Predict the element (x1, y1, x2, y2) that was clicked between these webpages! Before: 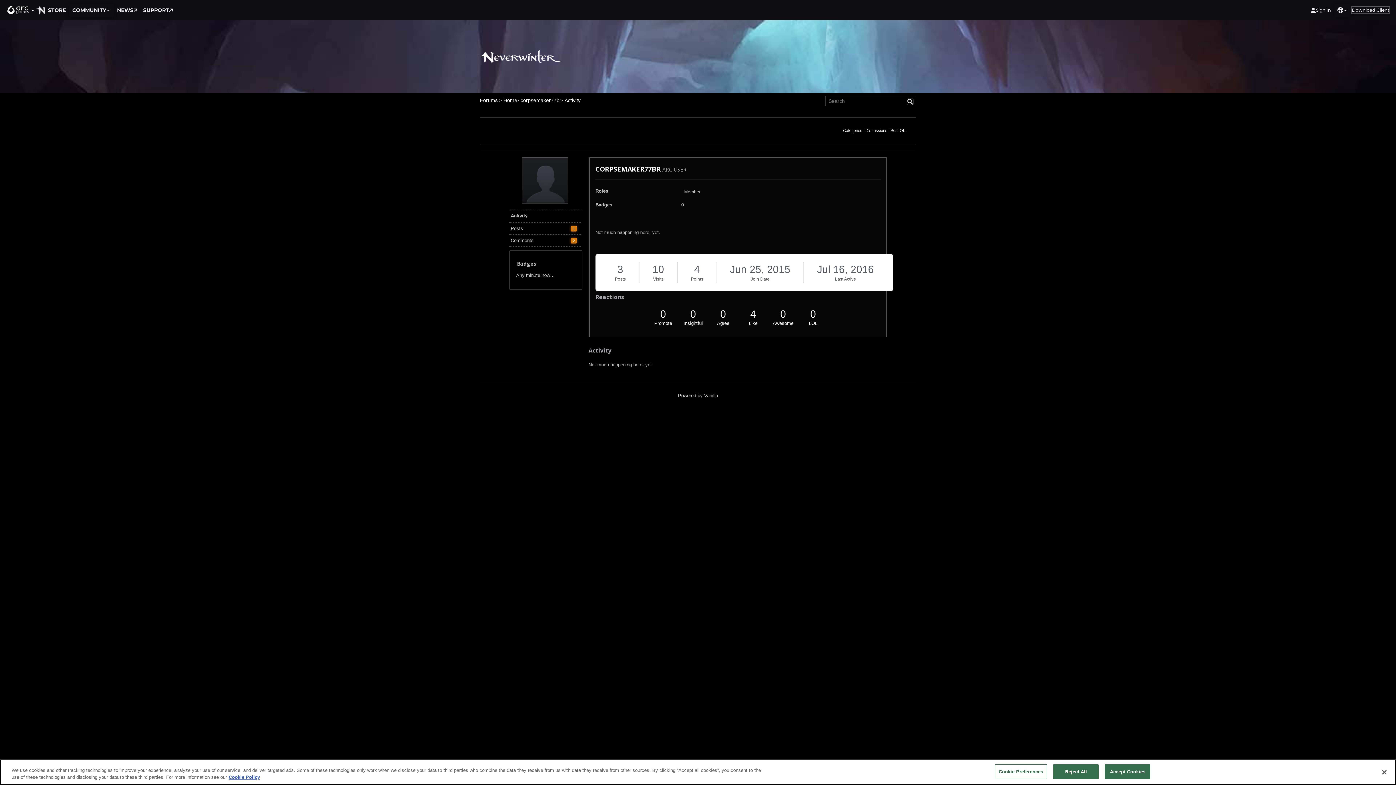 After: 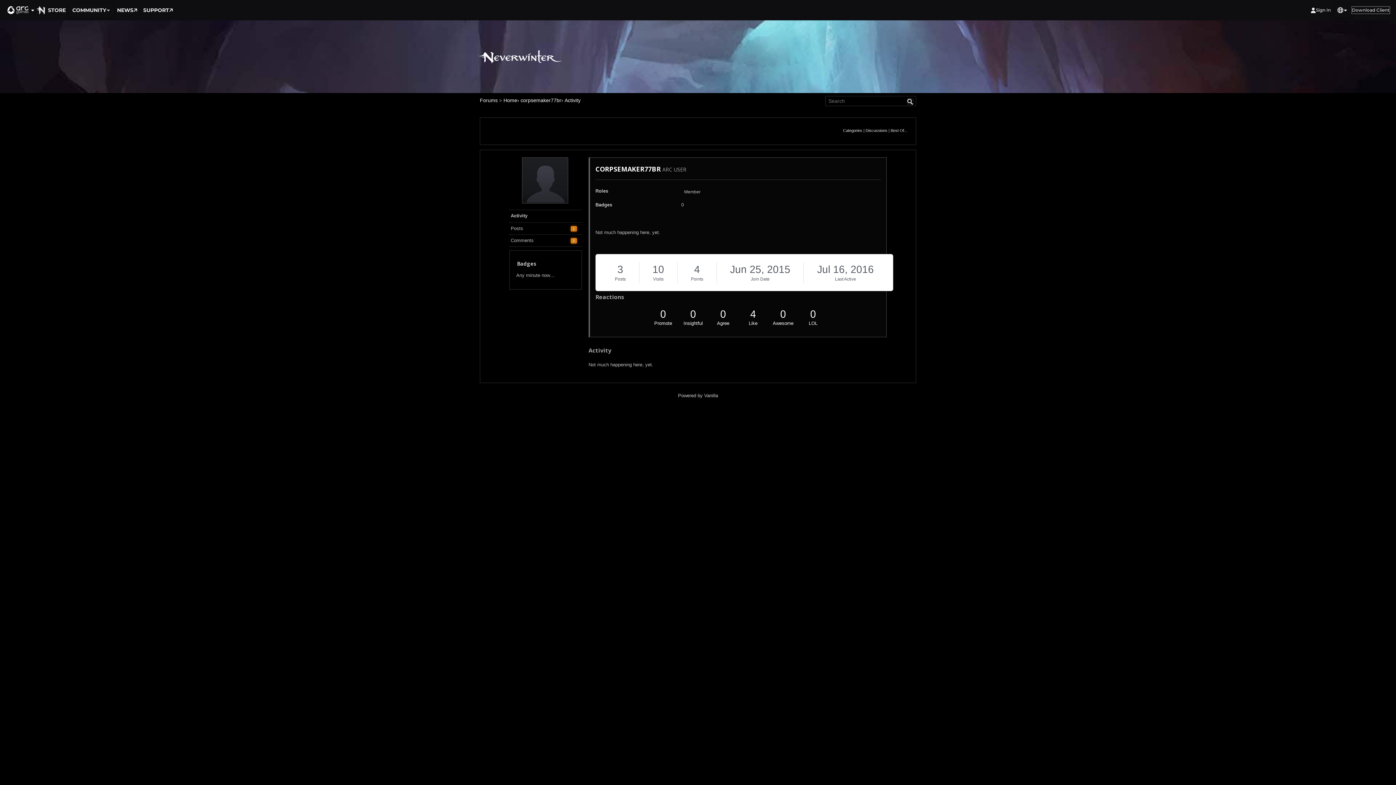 Action: bbox: (1053, 764, 1099, 779) label: Reject All